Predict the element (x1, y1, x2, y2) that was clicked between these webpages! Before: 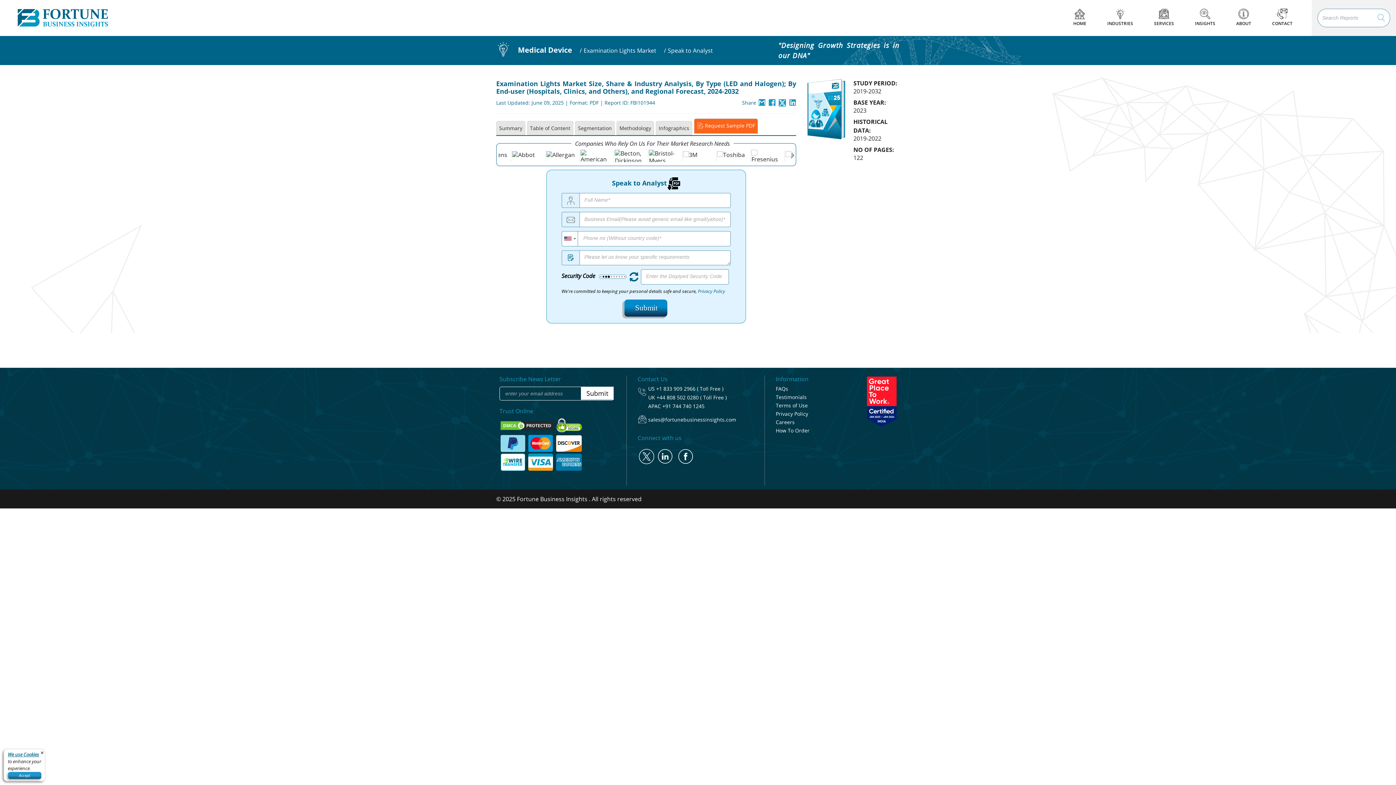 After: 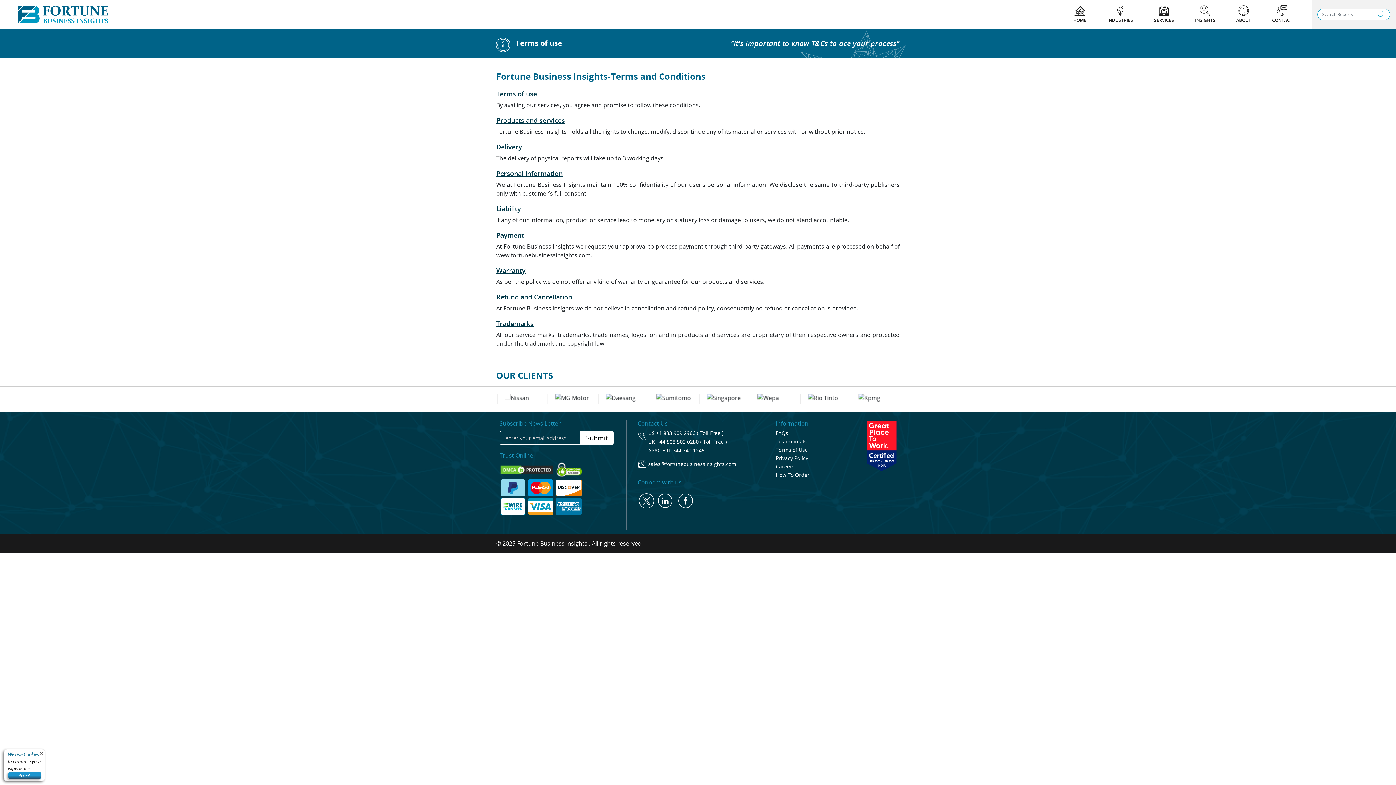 Action: bbox: (776, 402, 808, 409) label: Terms of Use